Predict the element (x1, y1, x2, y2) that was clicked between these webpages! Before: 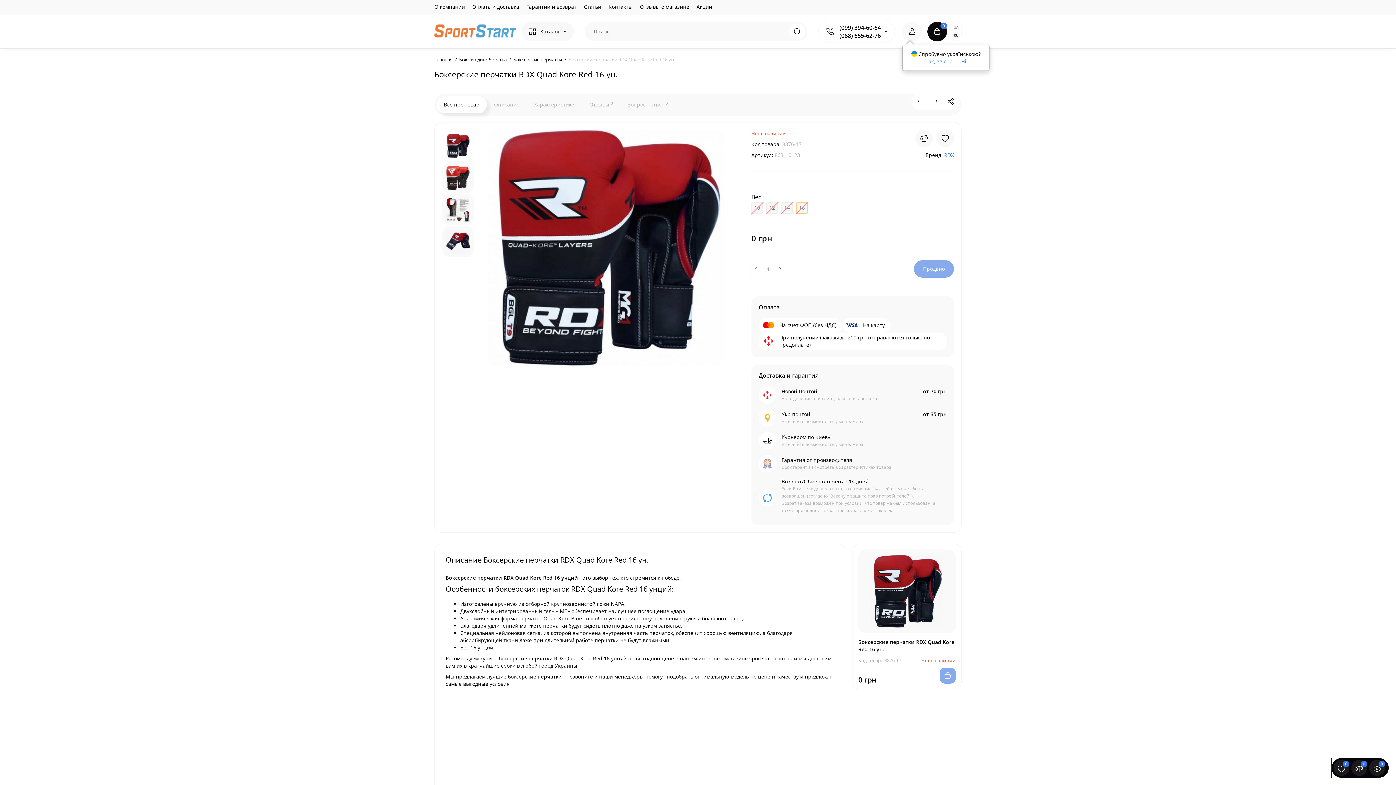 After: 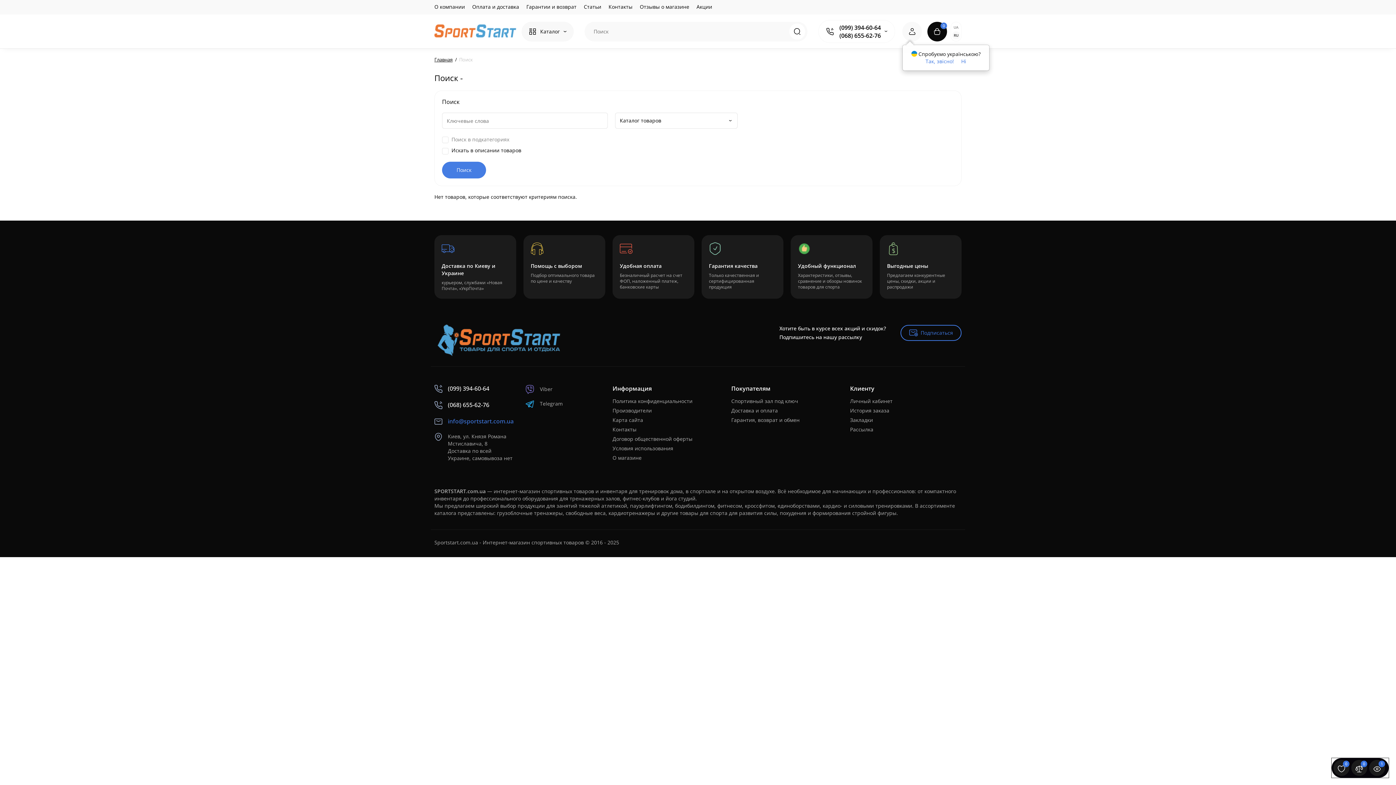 Action: bbox: (789, 23, 805, 39) label: Search